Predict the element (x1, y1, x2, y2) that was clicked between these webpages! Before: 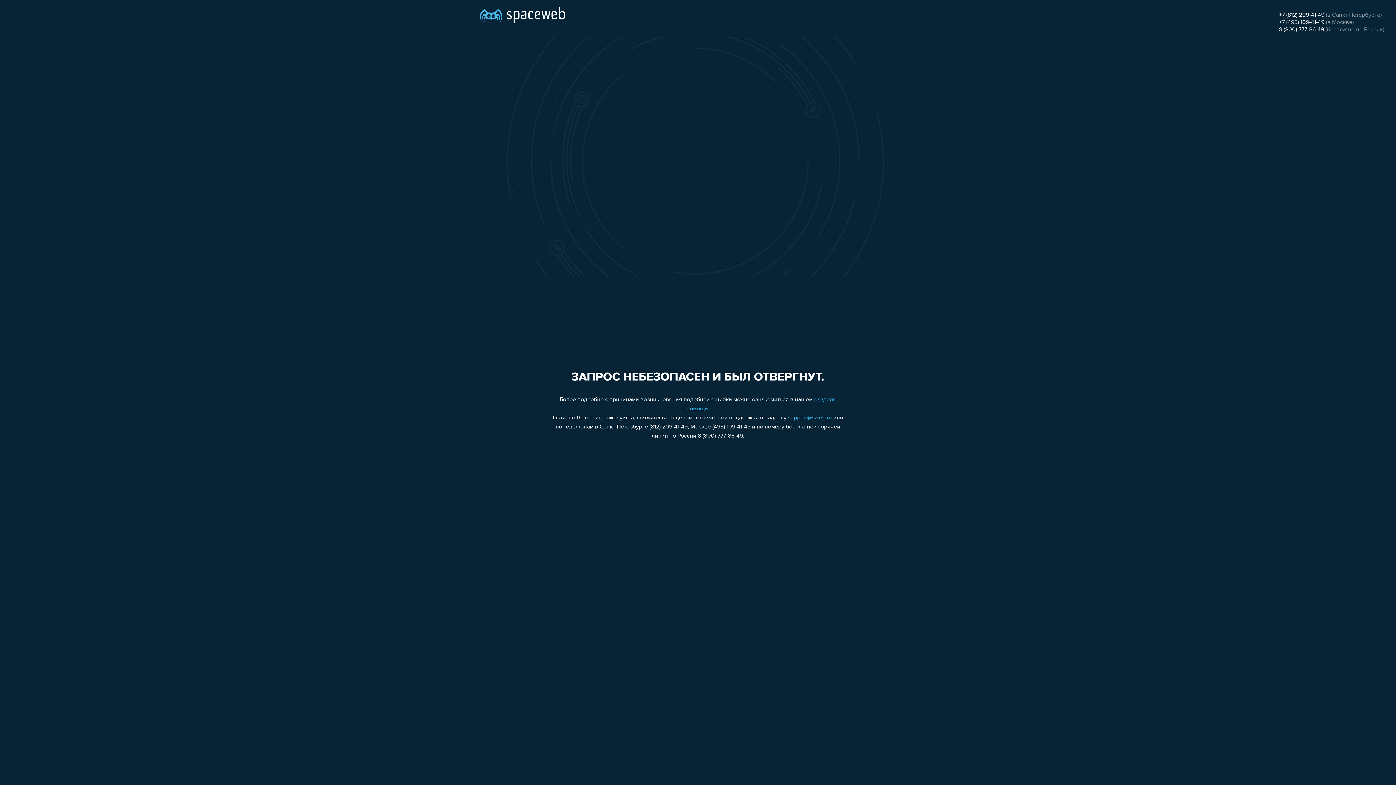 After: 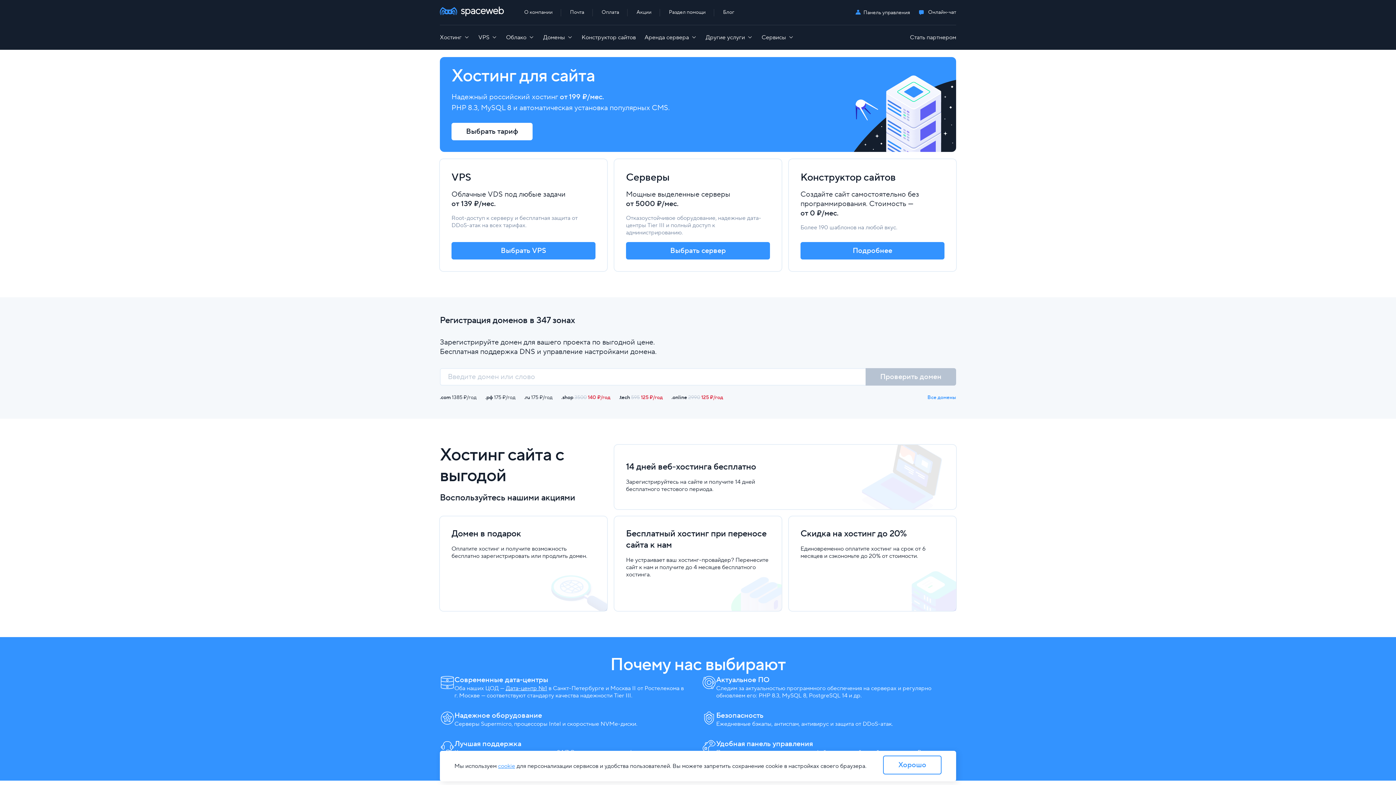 Action: bbox: (480, 0, 565, 25)